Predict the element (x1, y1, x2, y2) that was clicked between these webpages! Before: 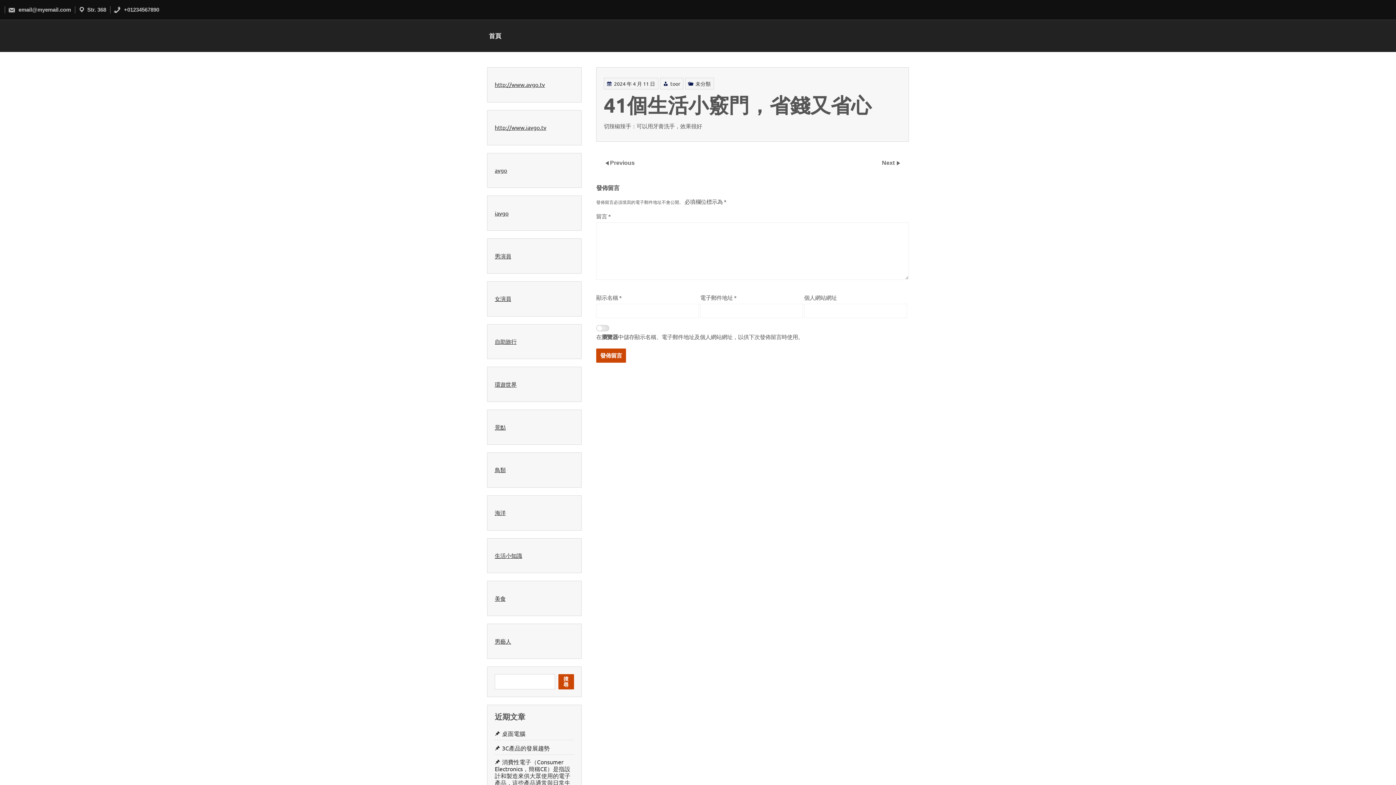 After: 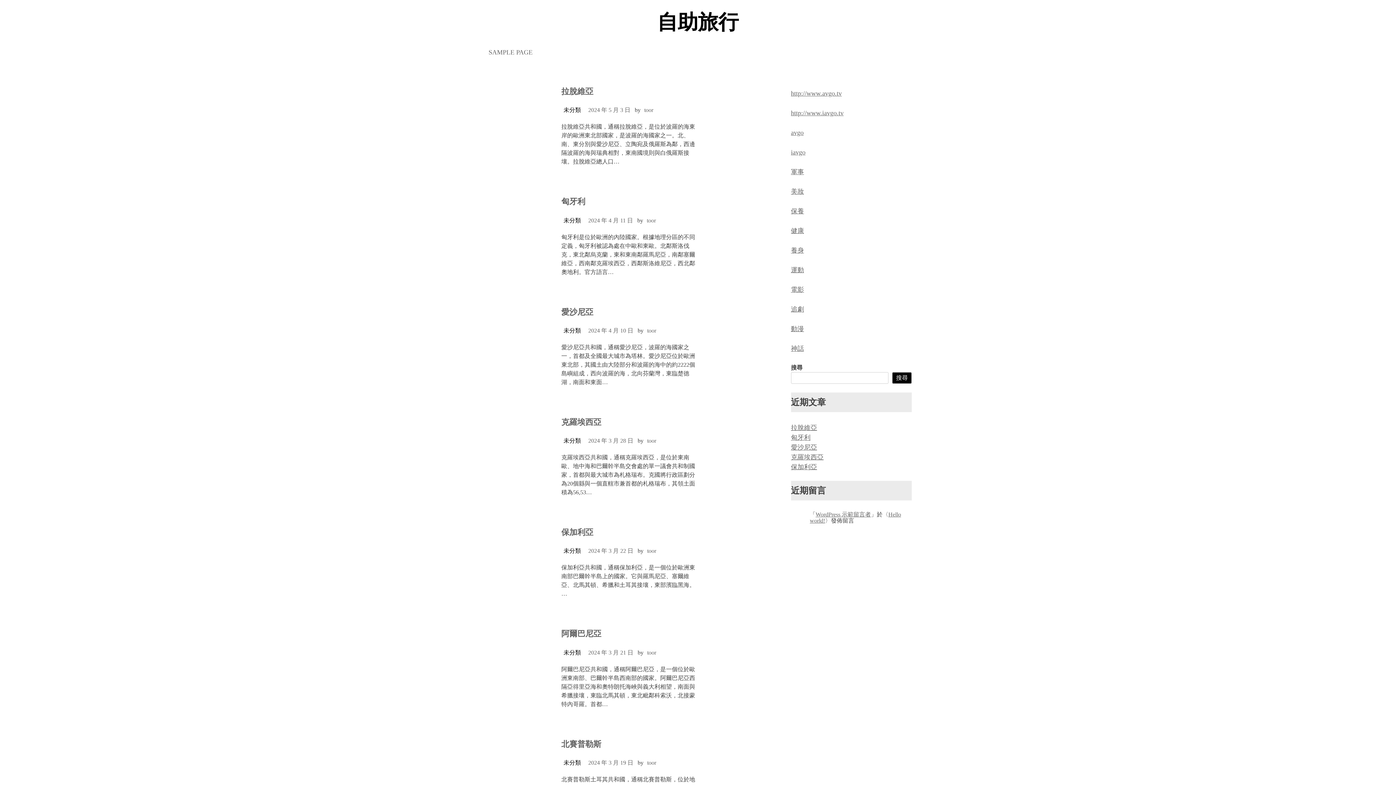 Action: label: 自助旅行 bbox: (494, 338, 516, 345)